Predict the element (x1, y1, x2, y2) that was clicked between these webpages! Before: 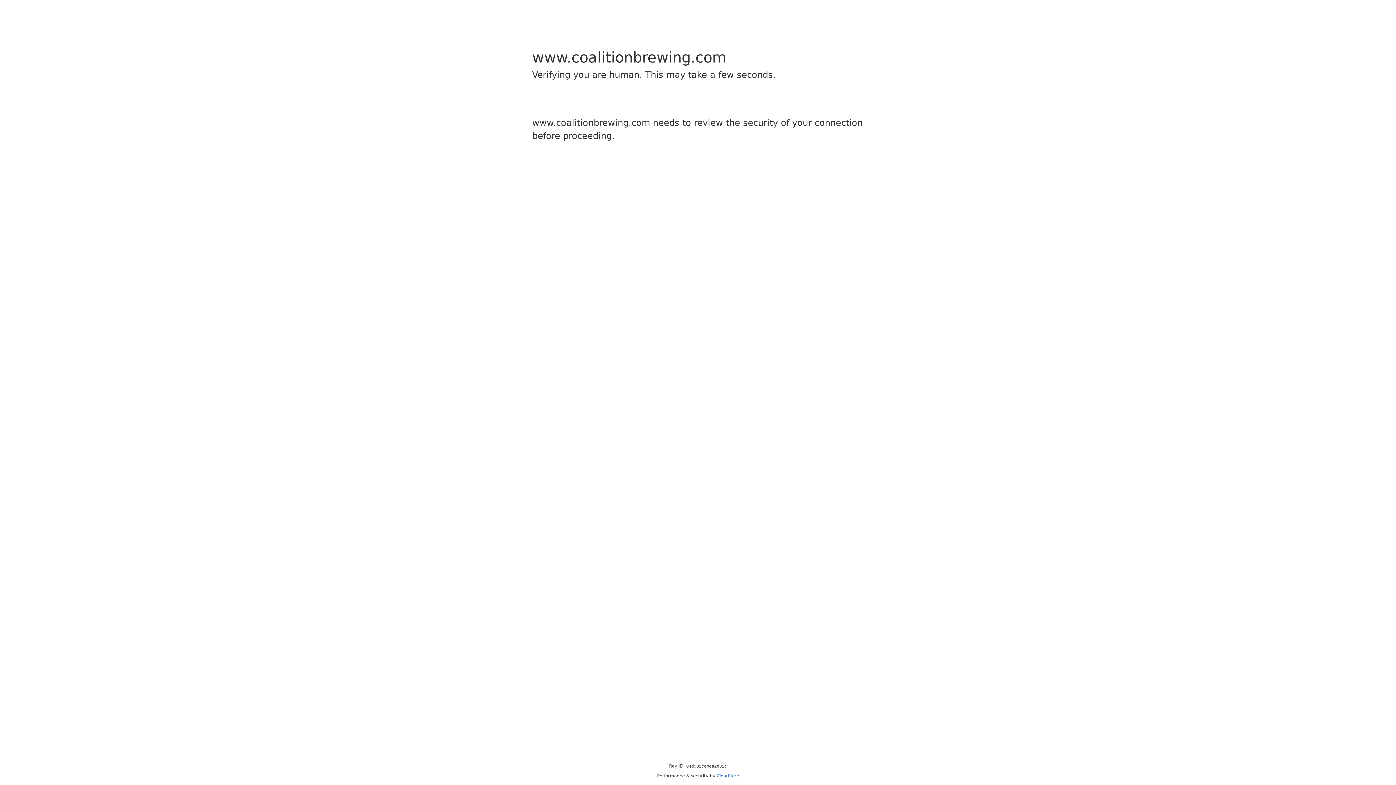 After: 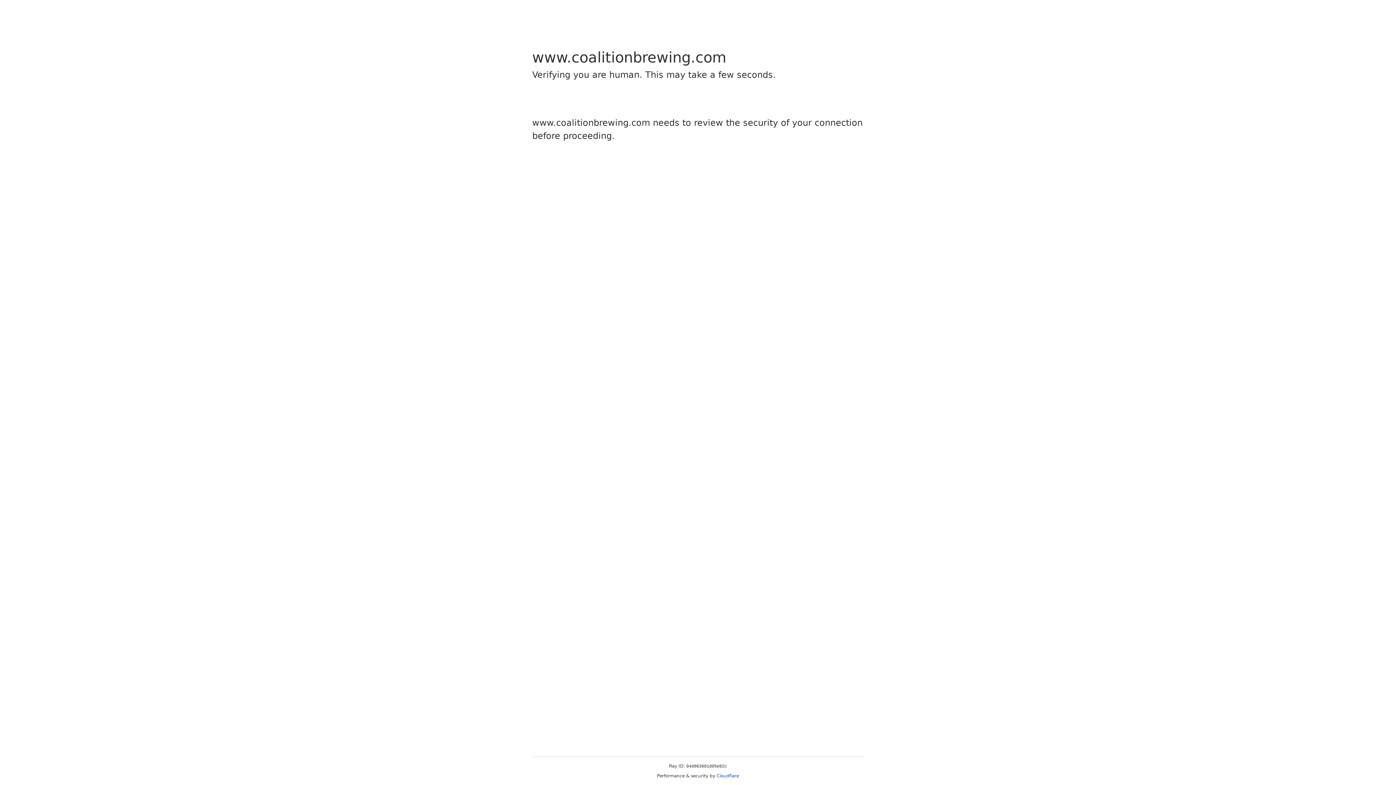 Action: label: Cloudflare bbox: (716, 773, 739, 778)